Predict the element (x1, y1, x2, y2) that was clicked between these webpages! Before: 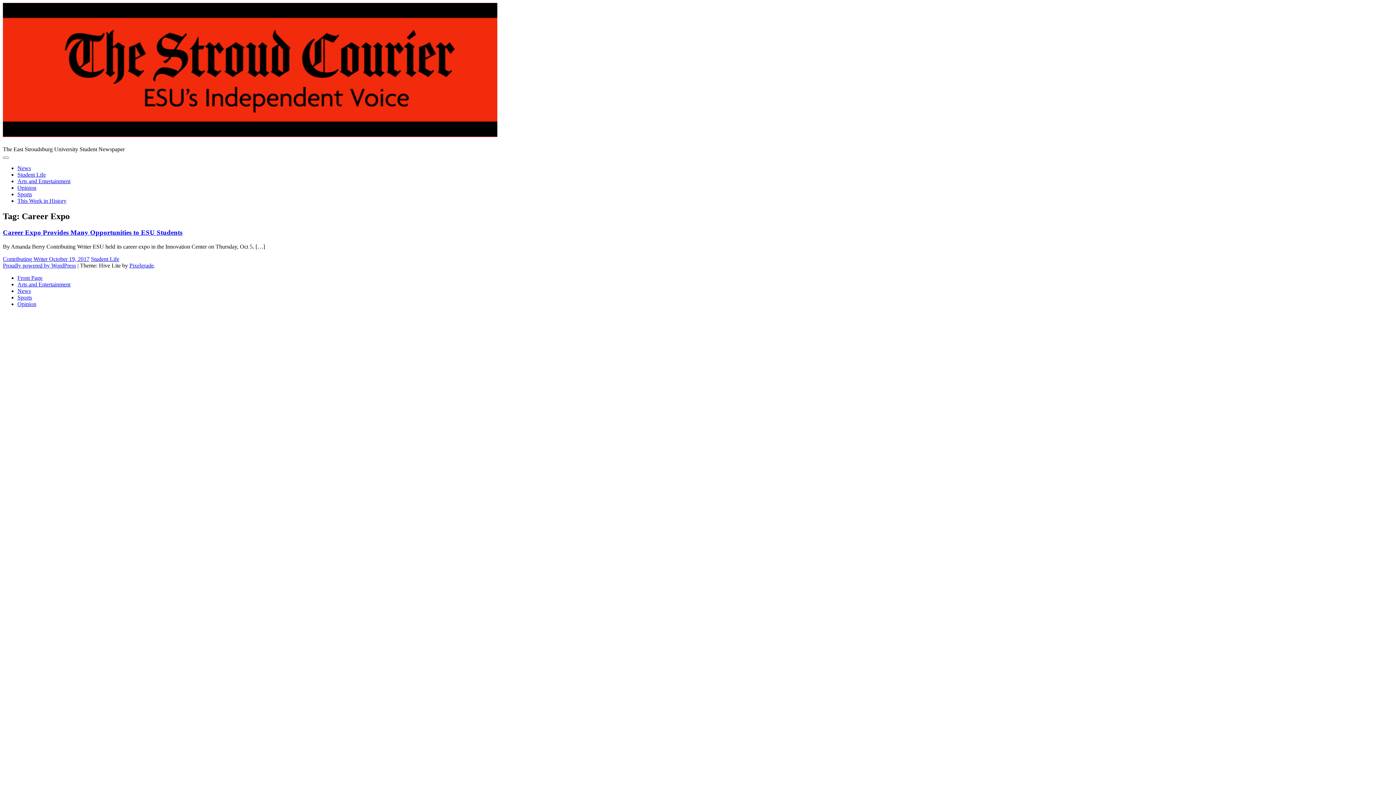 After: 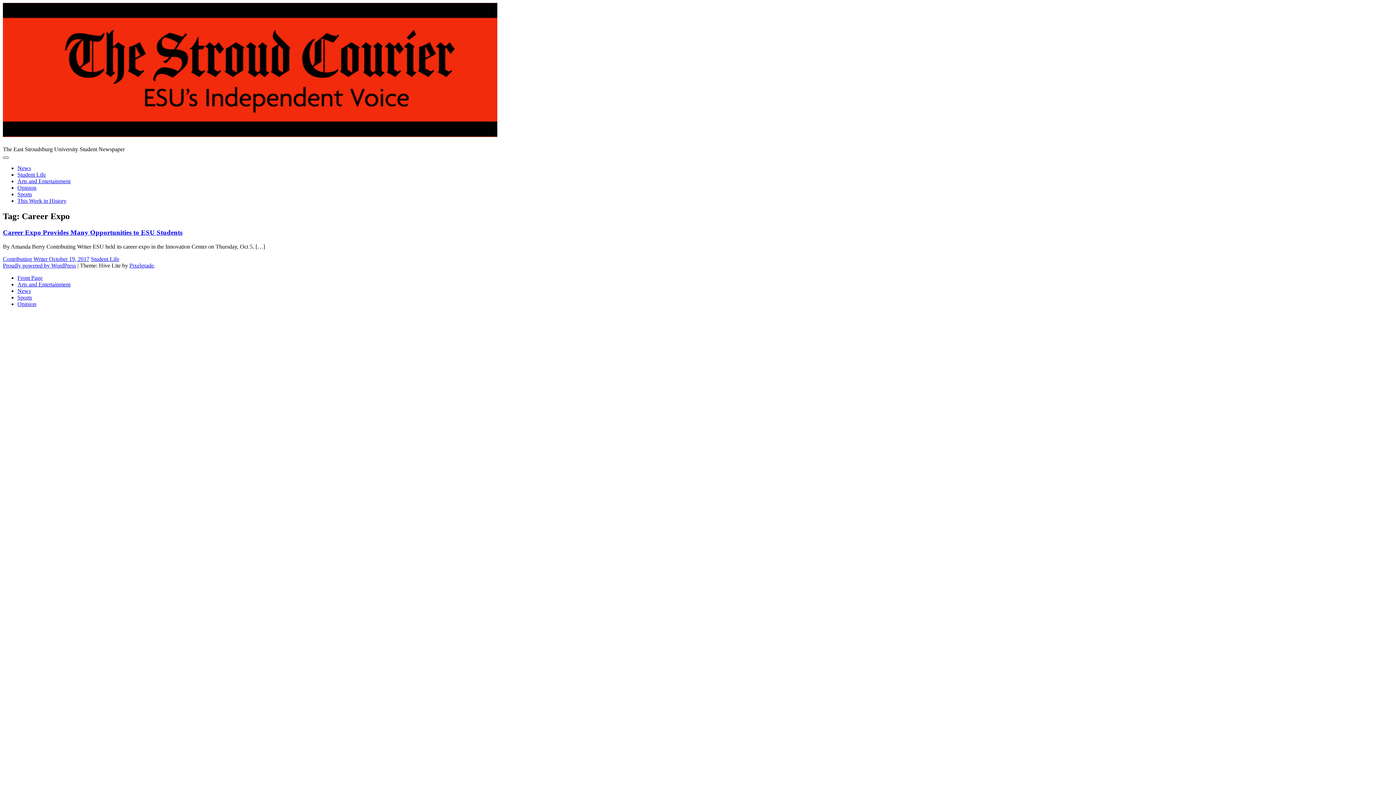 Action: label: Menu bbox: (2, 156, 8, 159)